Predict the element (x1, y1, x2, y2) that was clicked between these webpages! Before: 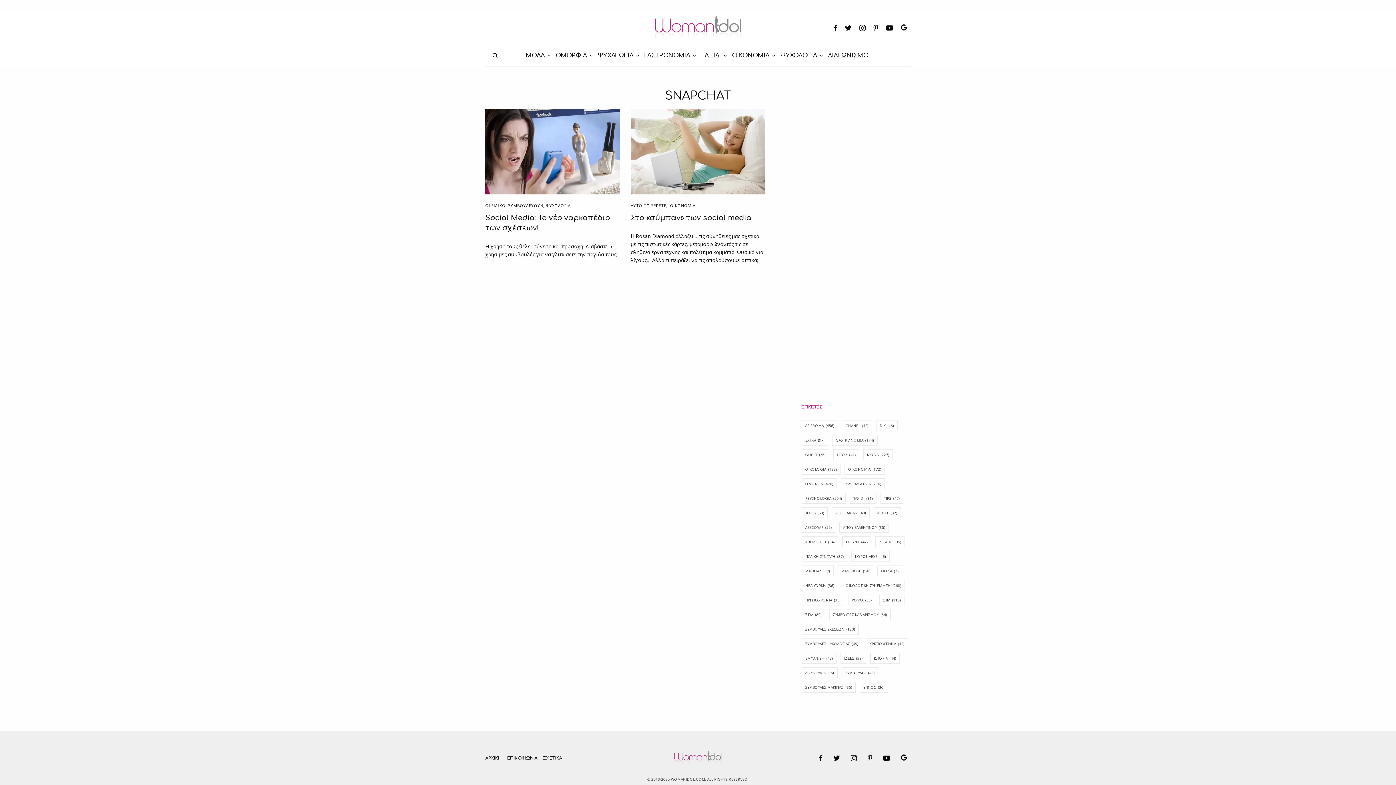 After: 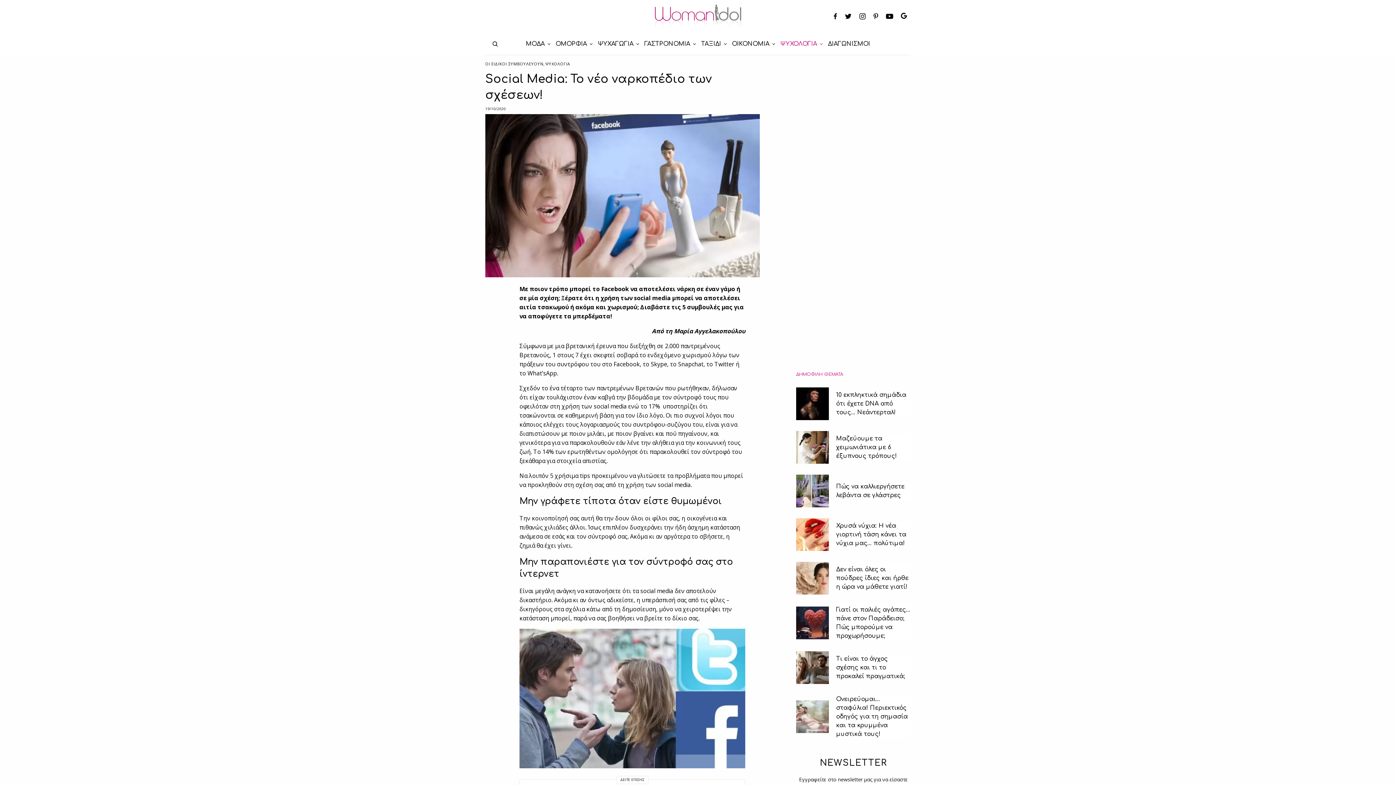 Action: bbox: (485, 109, 620, 194)